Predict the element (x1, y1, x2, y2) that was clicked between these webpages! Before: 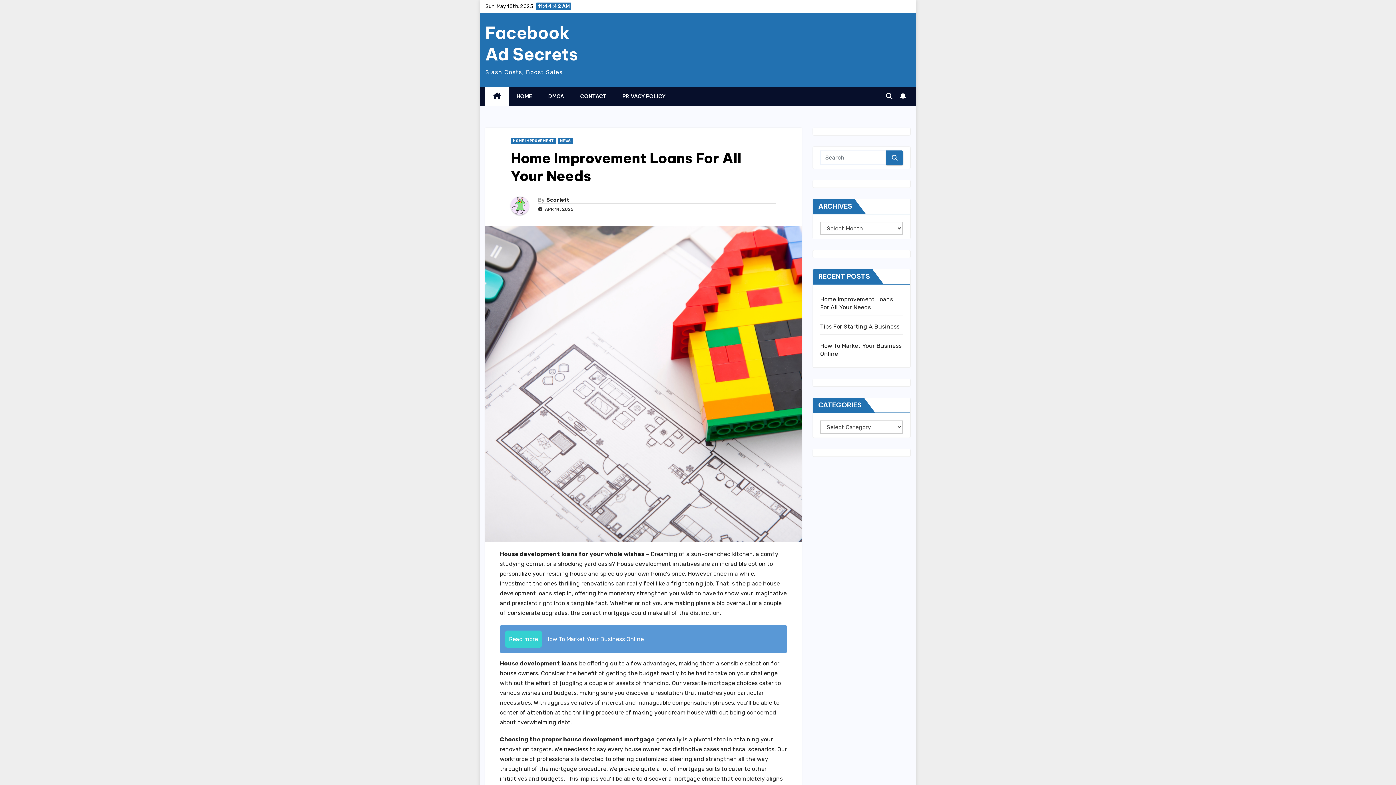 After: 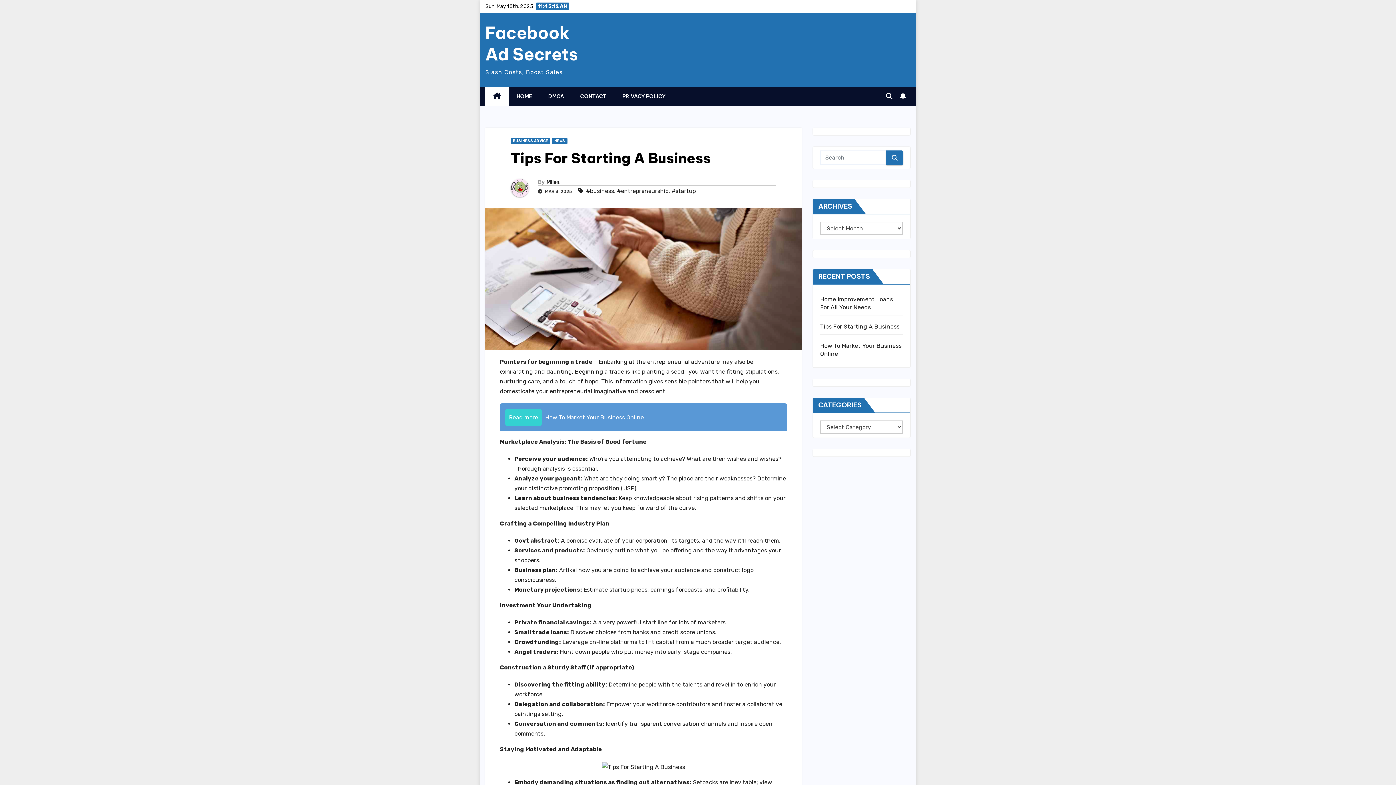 Action: bbox: (820, 323, 899, 330) label: Tips For Starting A Business